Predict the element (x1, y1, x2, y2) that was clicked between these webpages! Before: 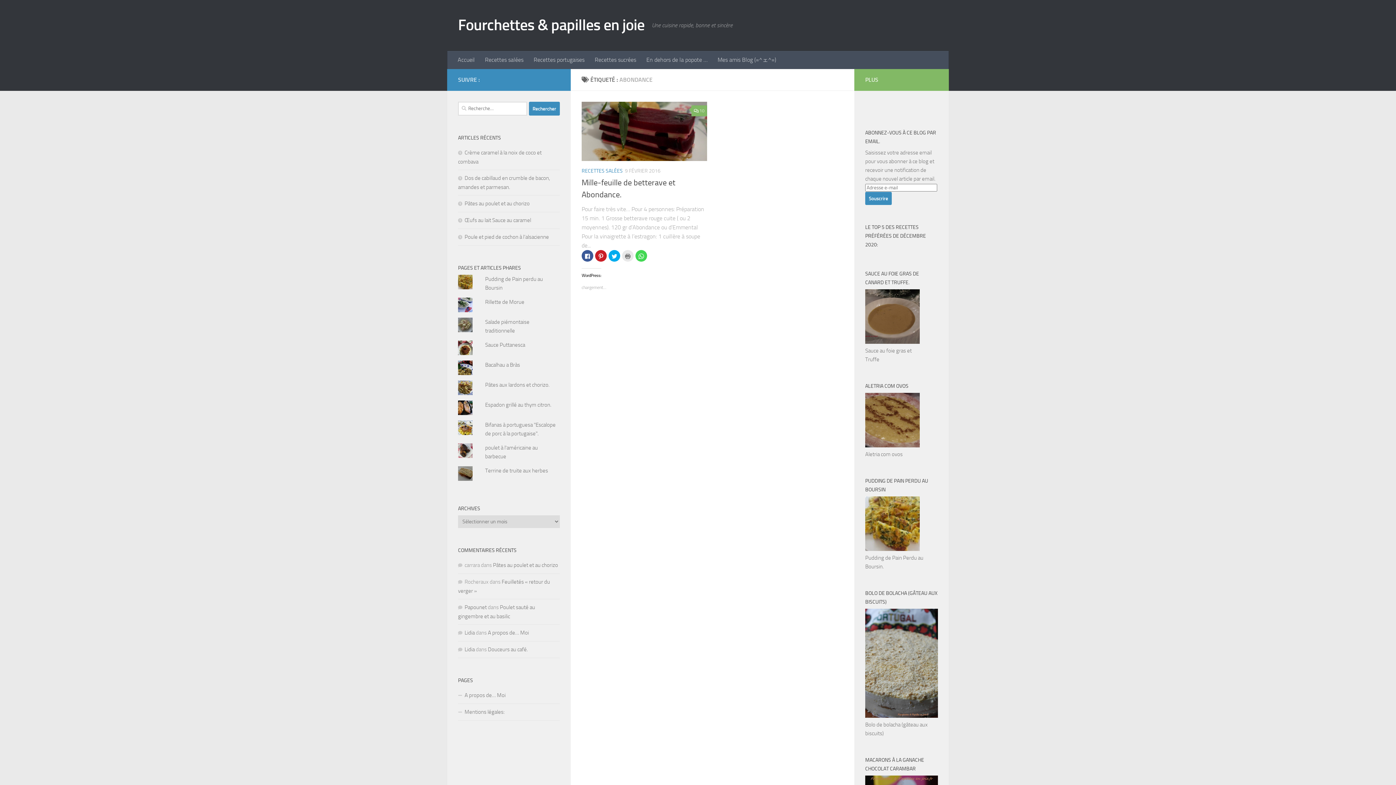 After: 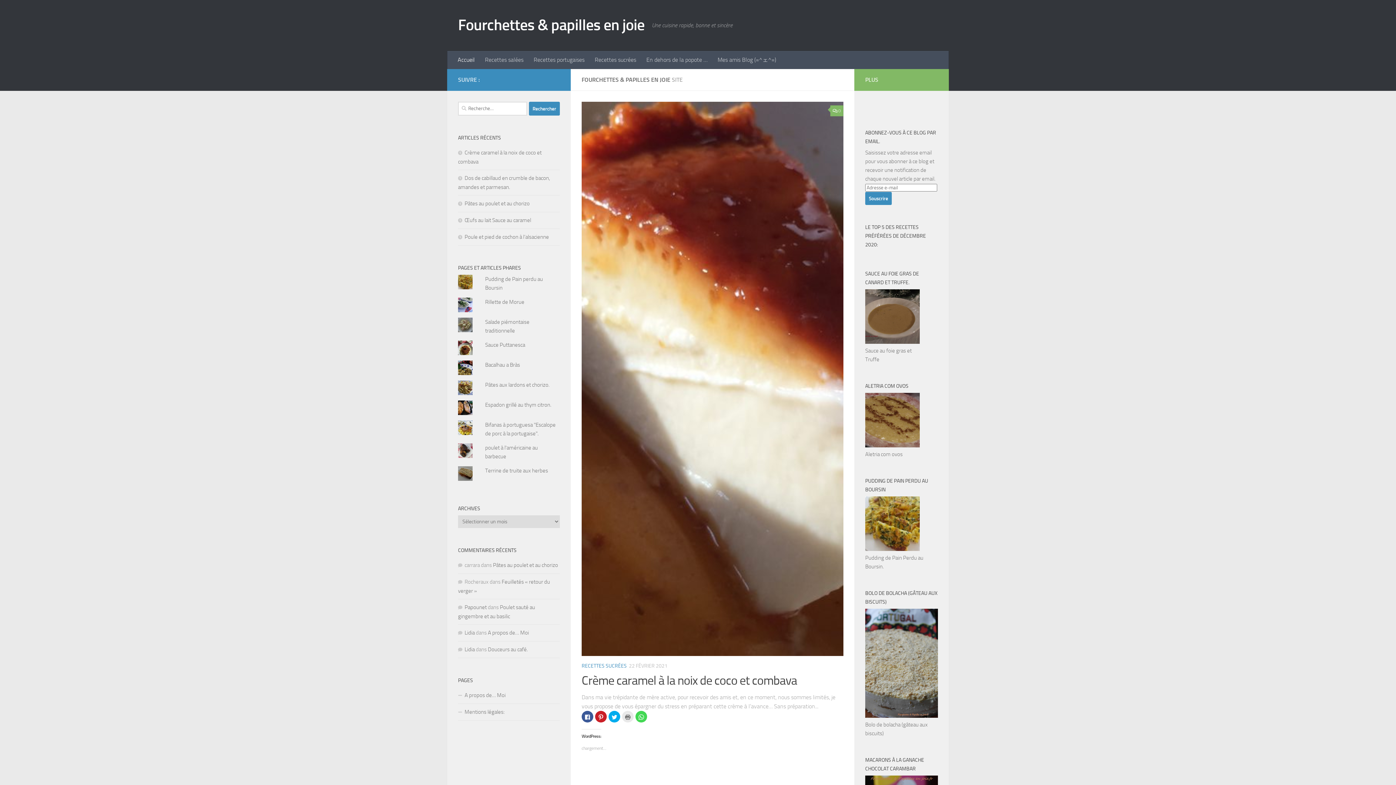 Action: bbox: (464, 646, 474, 653) label: Lidia